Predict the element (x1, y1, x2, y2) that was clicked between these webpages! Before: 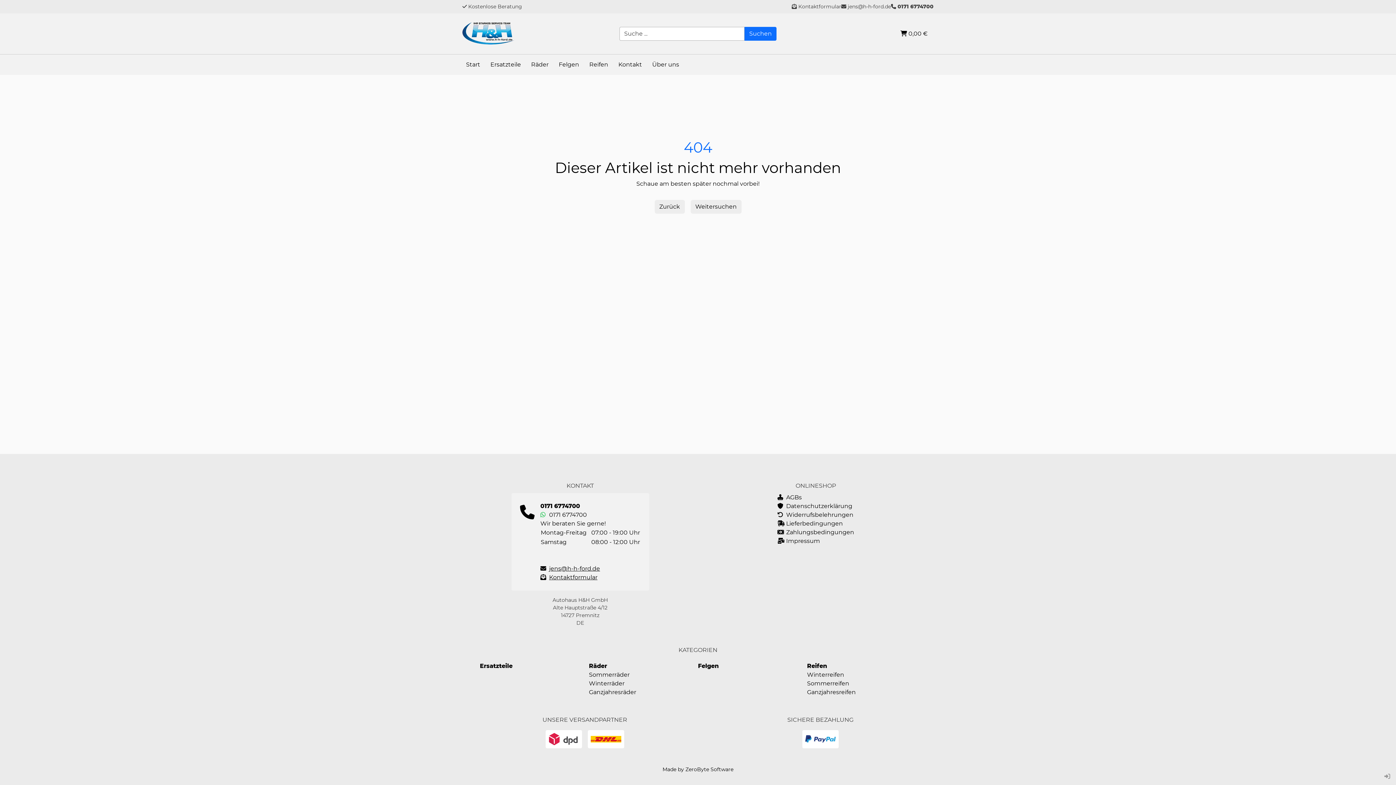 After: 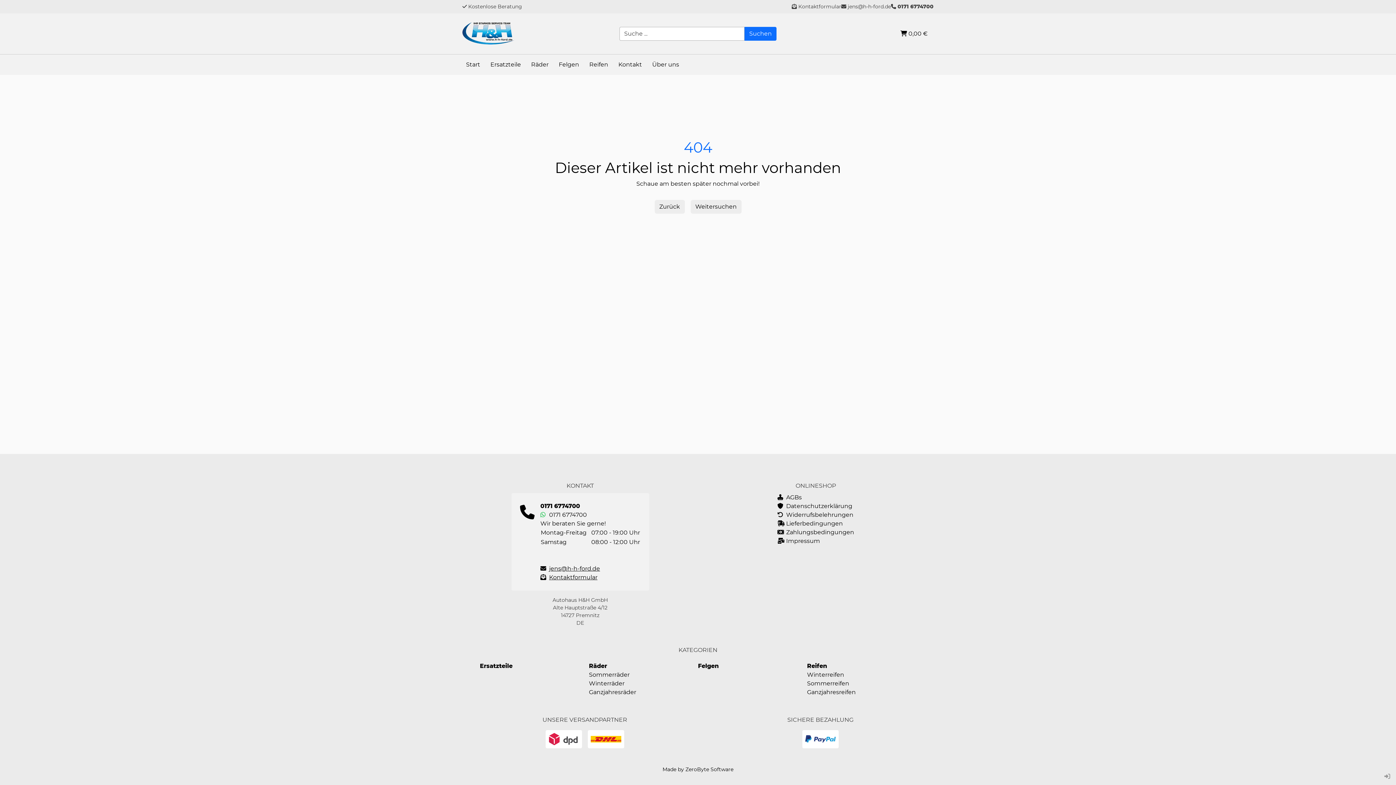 Action: label: jens@h-h-ford.de bbox: (540, 565, 600, 572)